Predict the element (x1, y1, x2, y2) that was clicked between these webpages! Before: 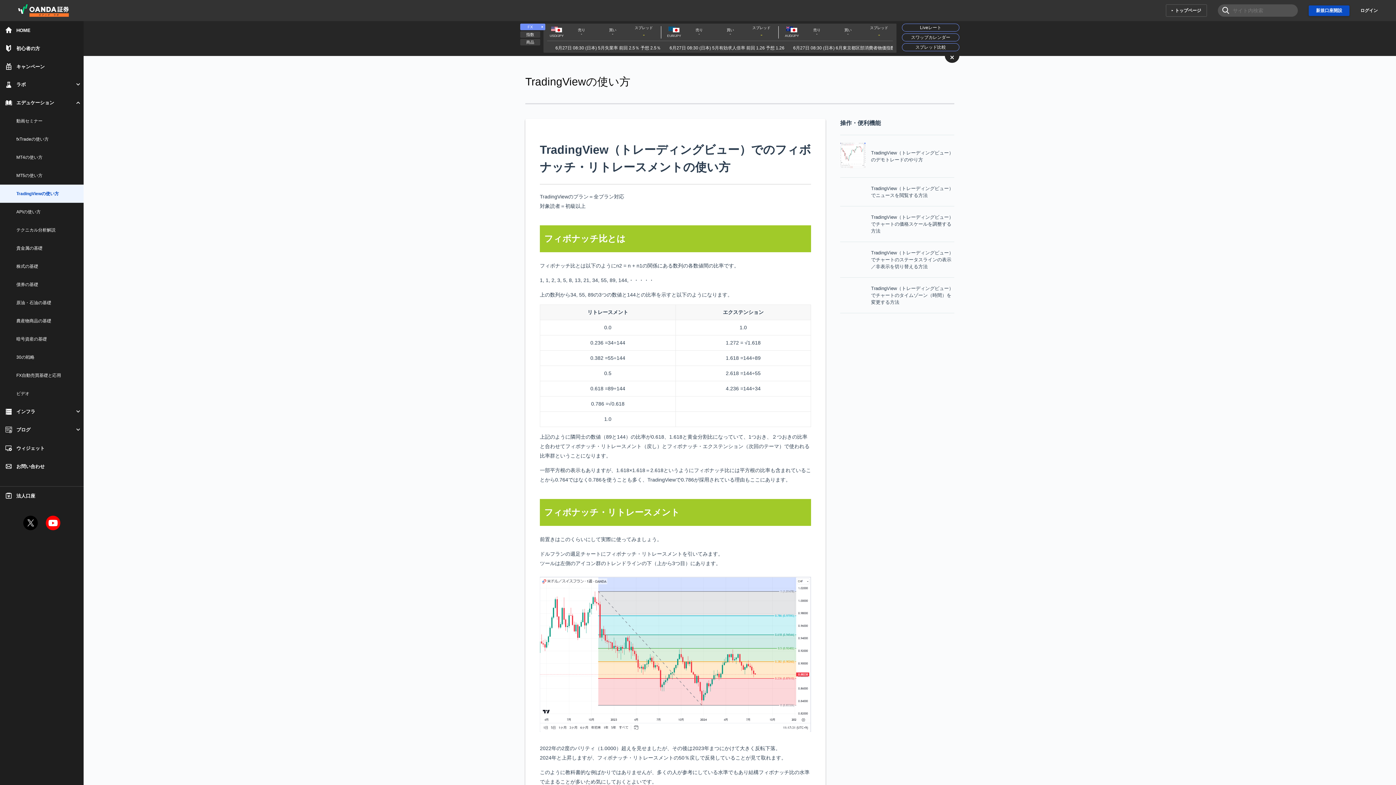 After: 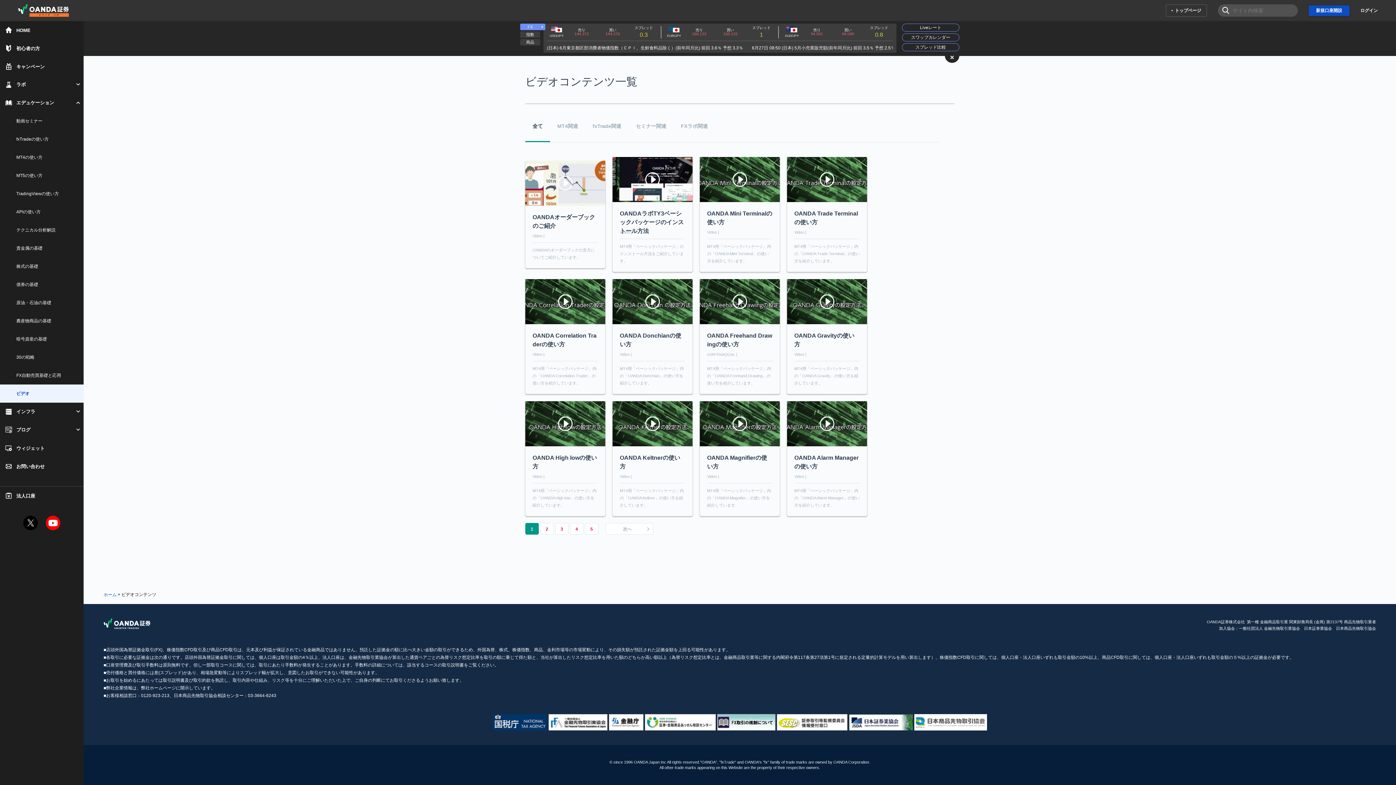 Action: label: ビデオ bbox: (0, 384, 83, 402)